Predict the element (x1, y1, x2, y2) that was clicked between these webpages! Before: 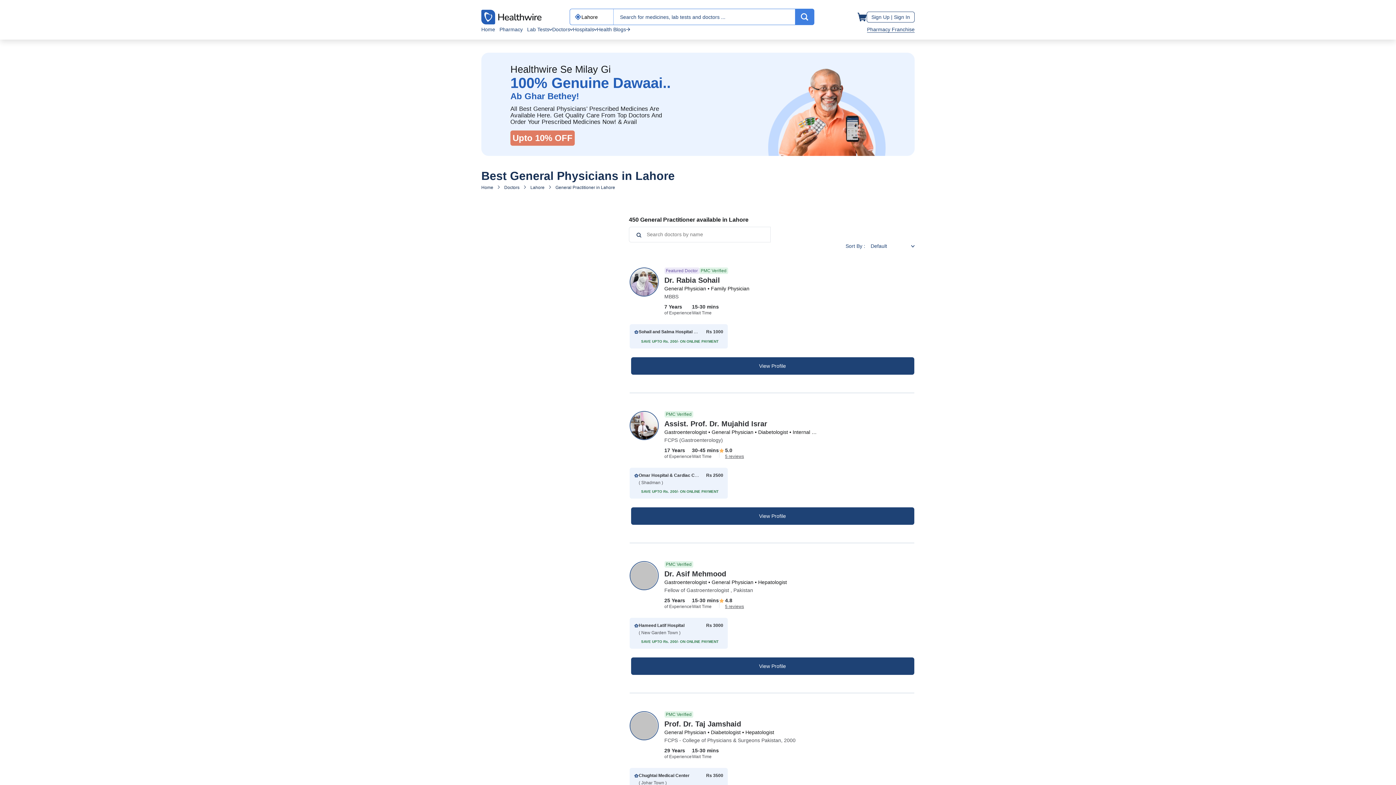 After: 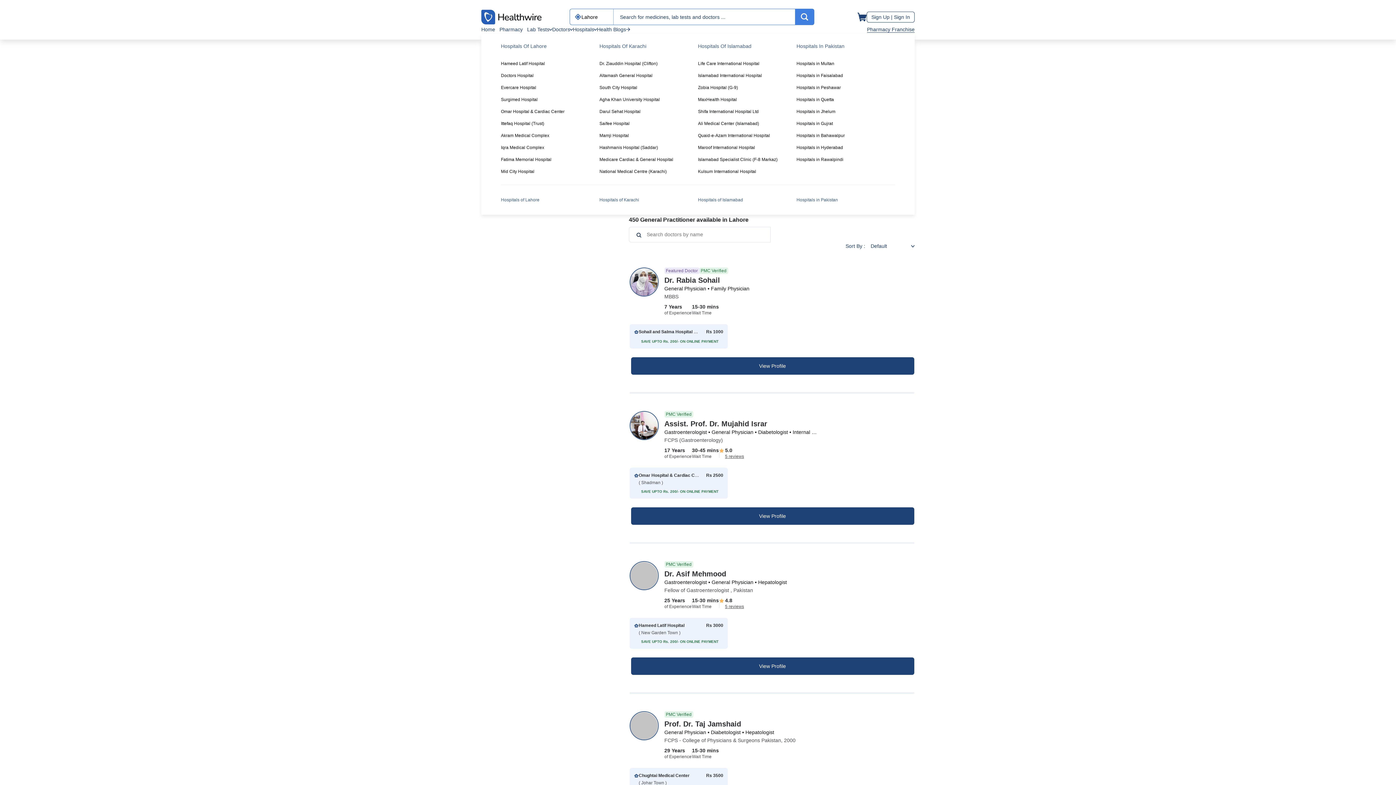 Action: bbox: (573, 25, 594, 33) label: Hospitals